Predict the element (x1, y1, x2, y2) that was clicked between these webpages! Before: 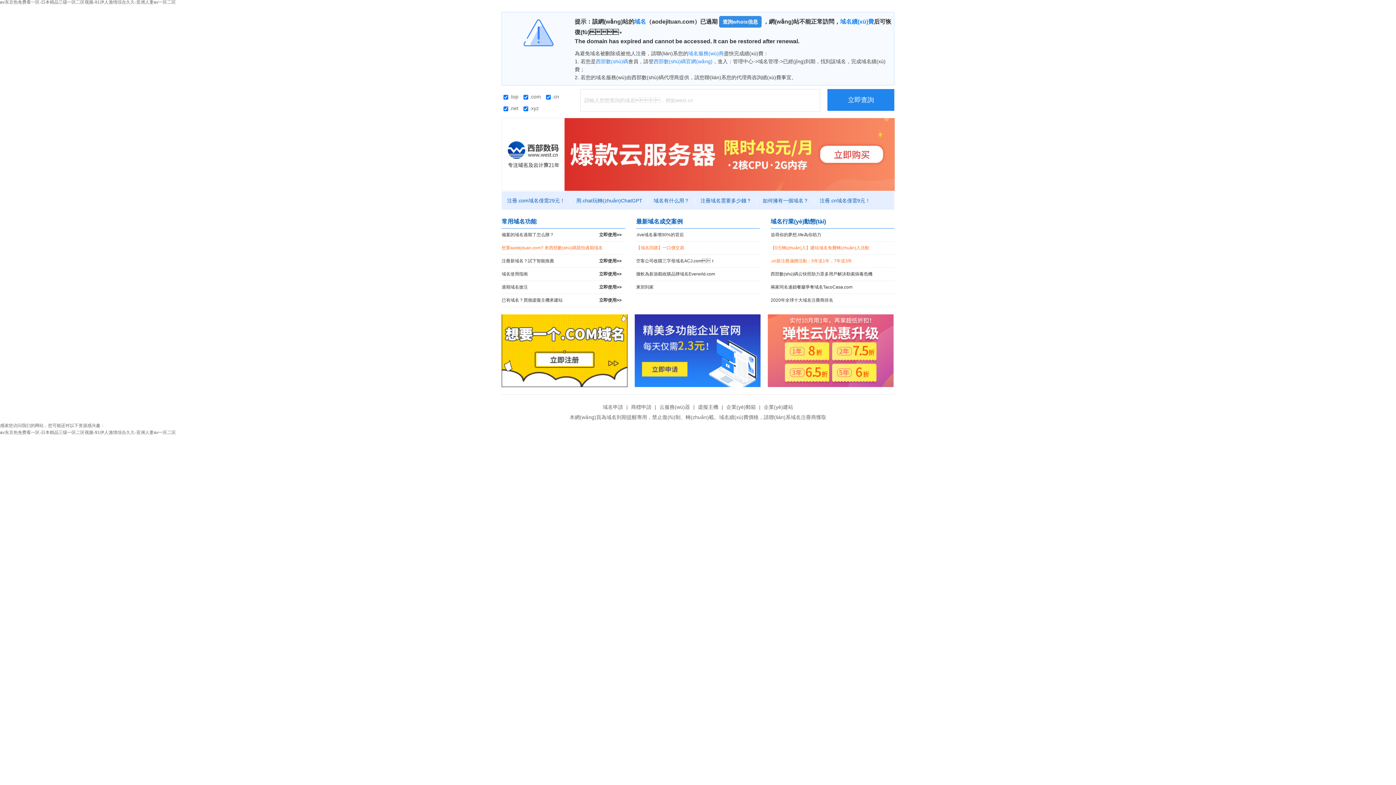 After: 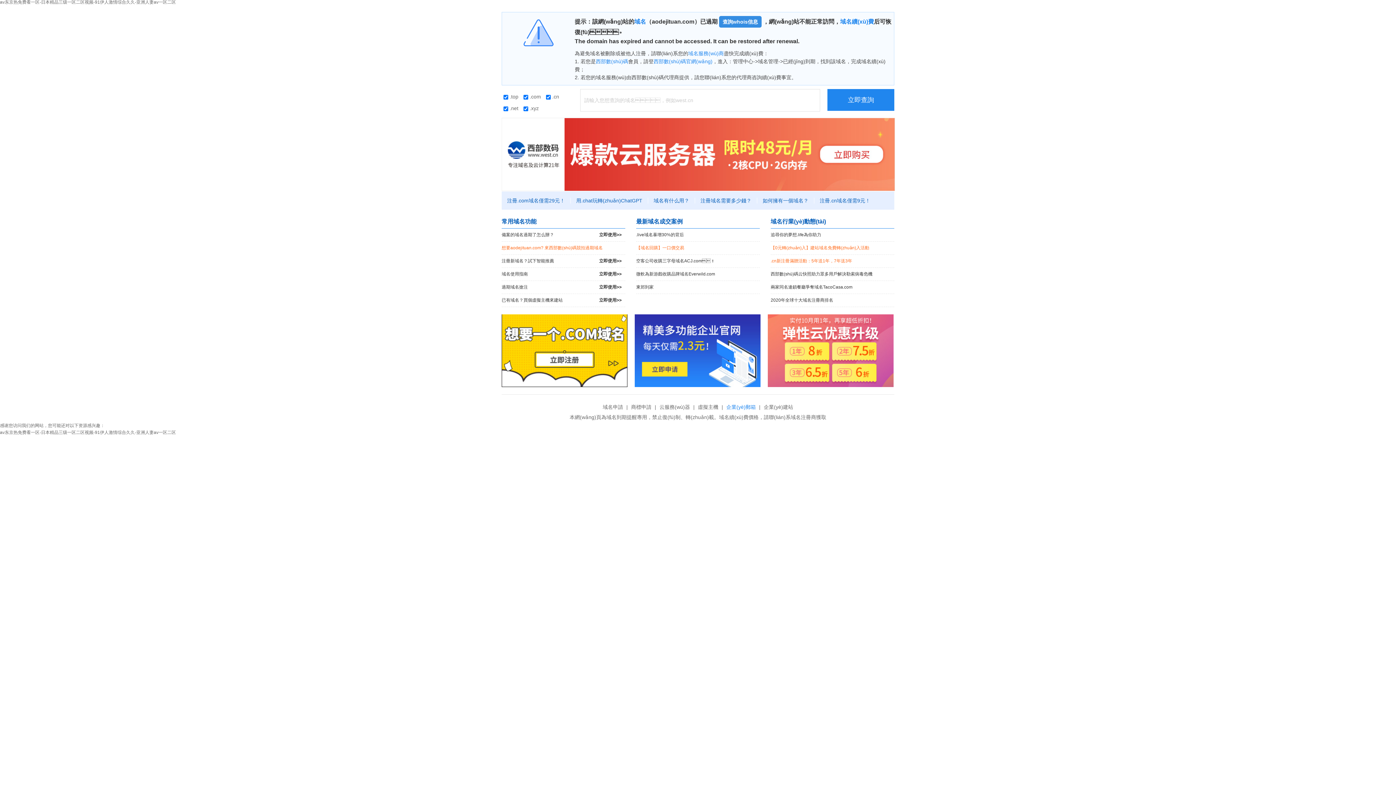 Action: label: 企業(yè)郵箱 bbox: (724, 404, 757, 410)